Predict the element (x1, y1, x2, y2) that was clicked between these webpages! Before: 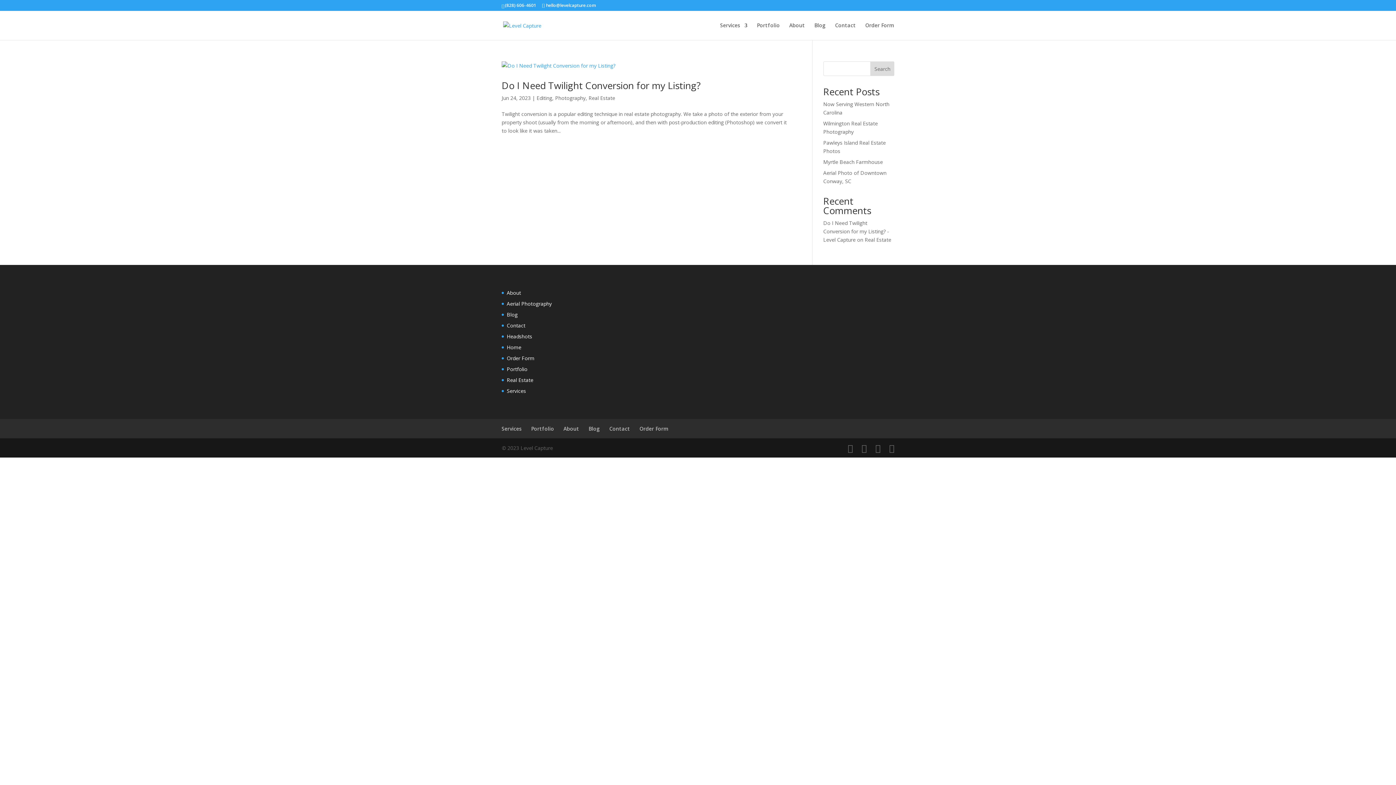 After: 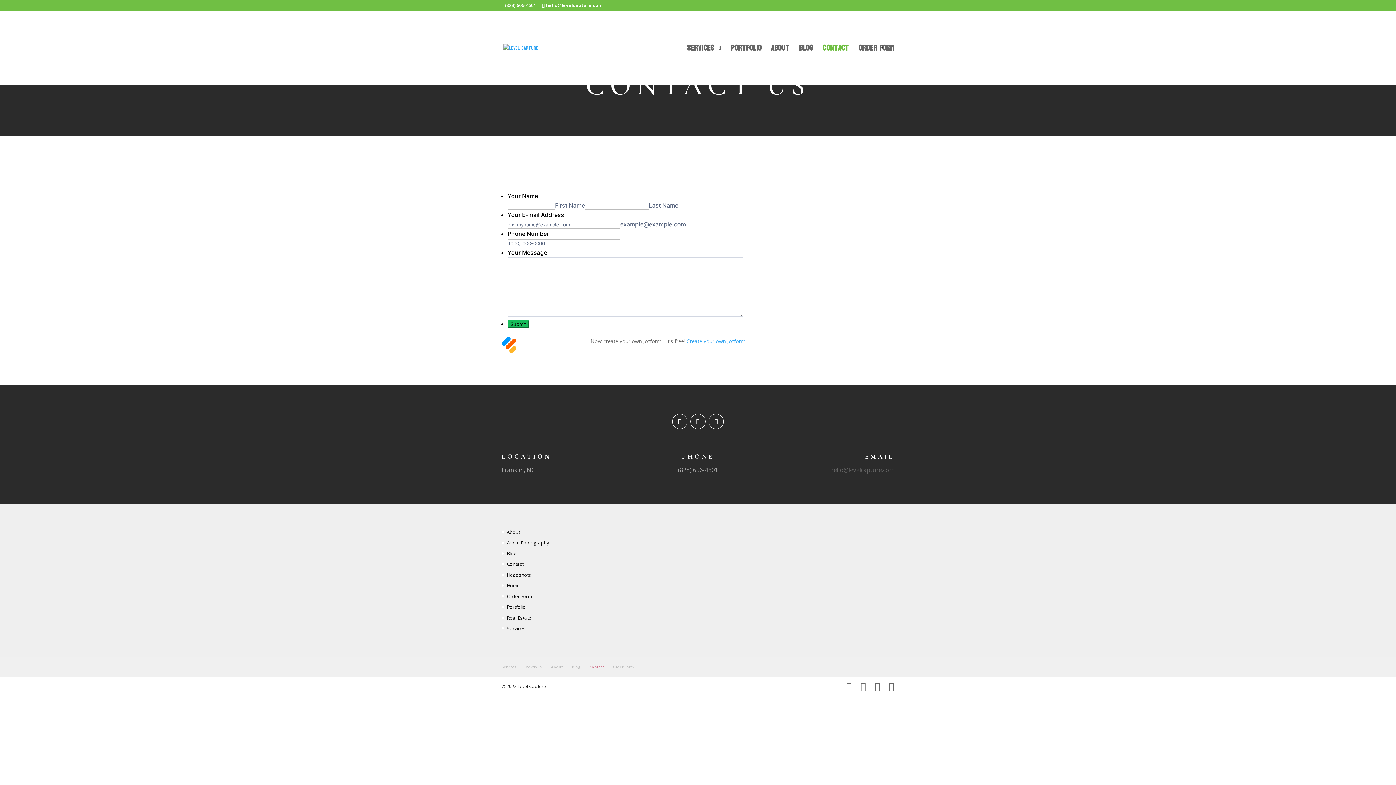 Action: bbox: (609, 425, 630, 432) label: Contact